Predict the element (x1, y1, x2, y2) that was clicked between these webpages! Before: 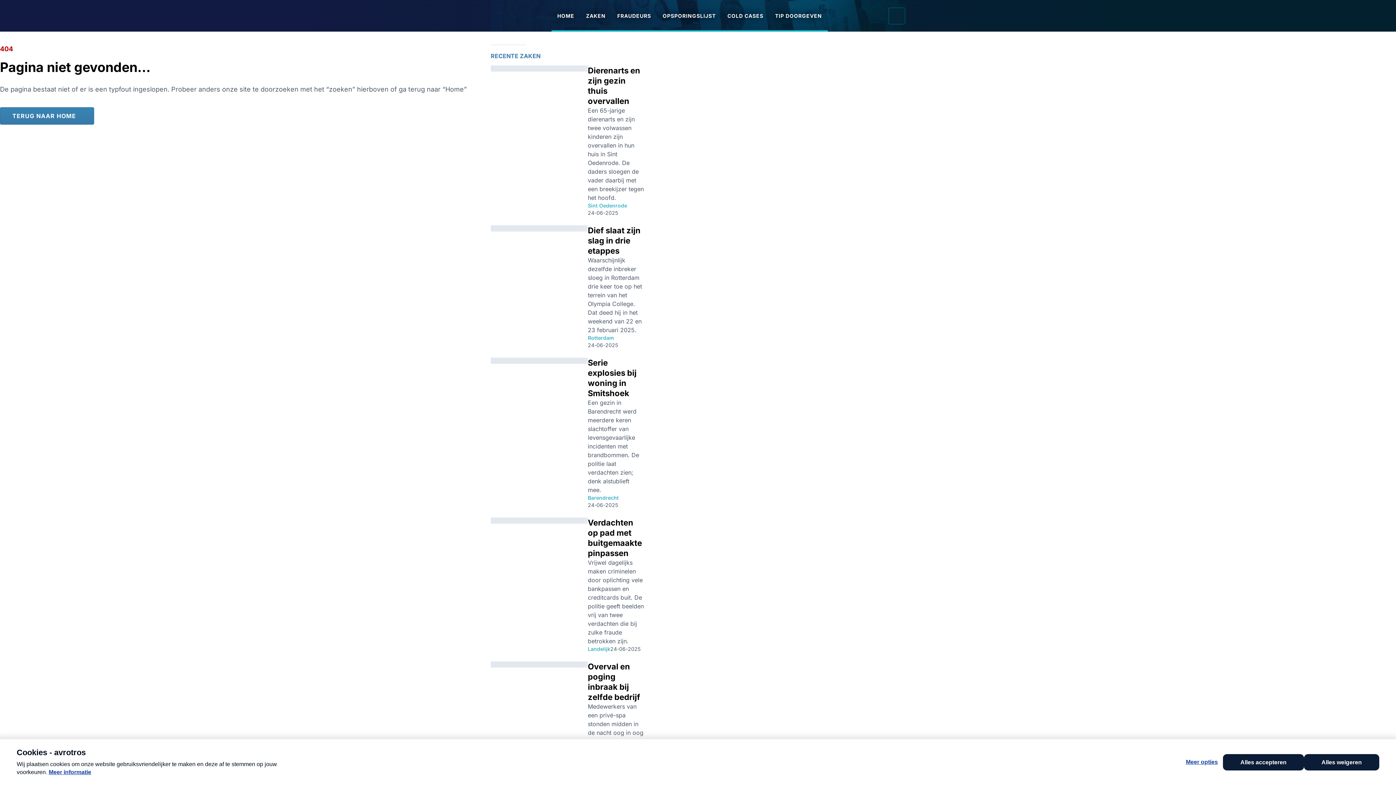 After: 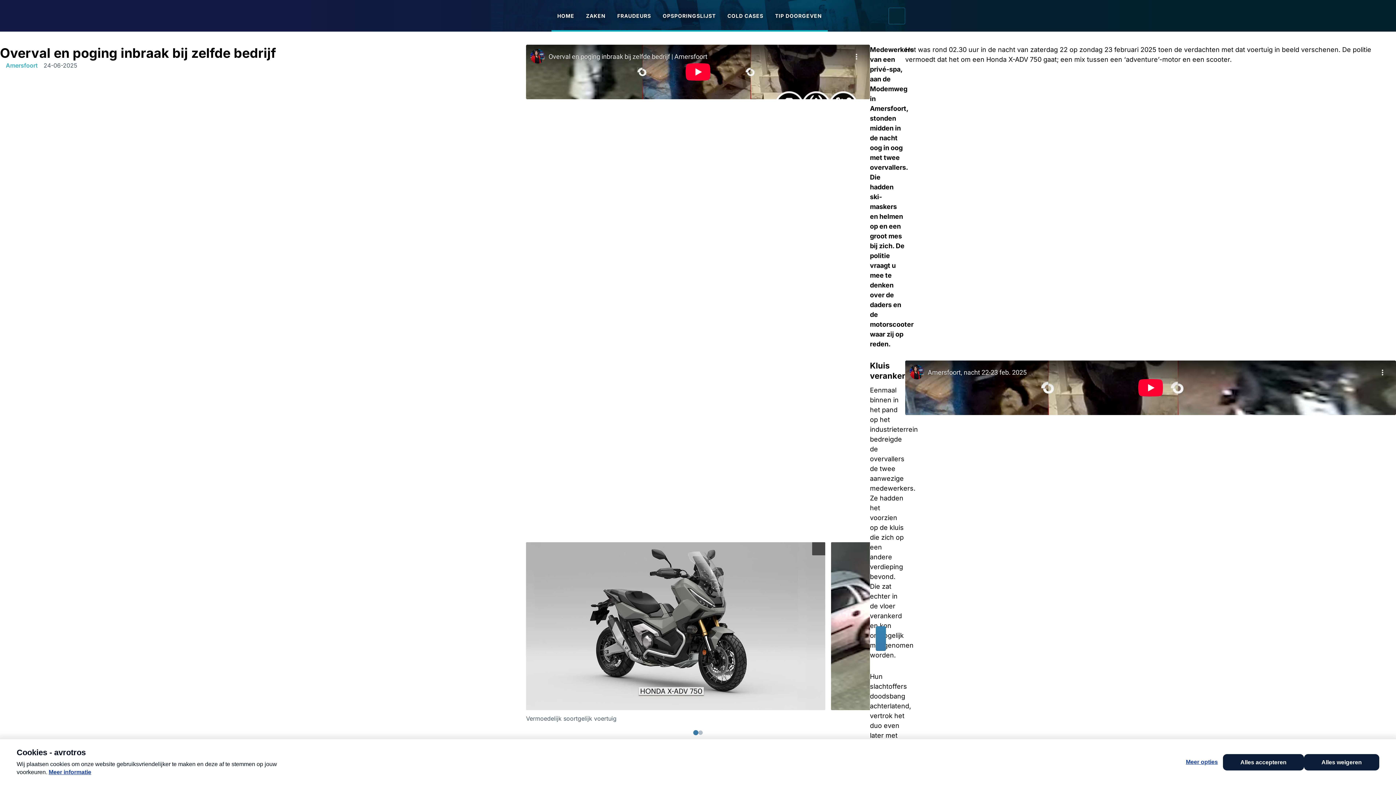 Action: label: Ga naar: 'Overval en poging inbraak bij zelfde bedrijf' bbox: (490, 661, 644, 804)